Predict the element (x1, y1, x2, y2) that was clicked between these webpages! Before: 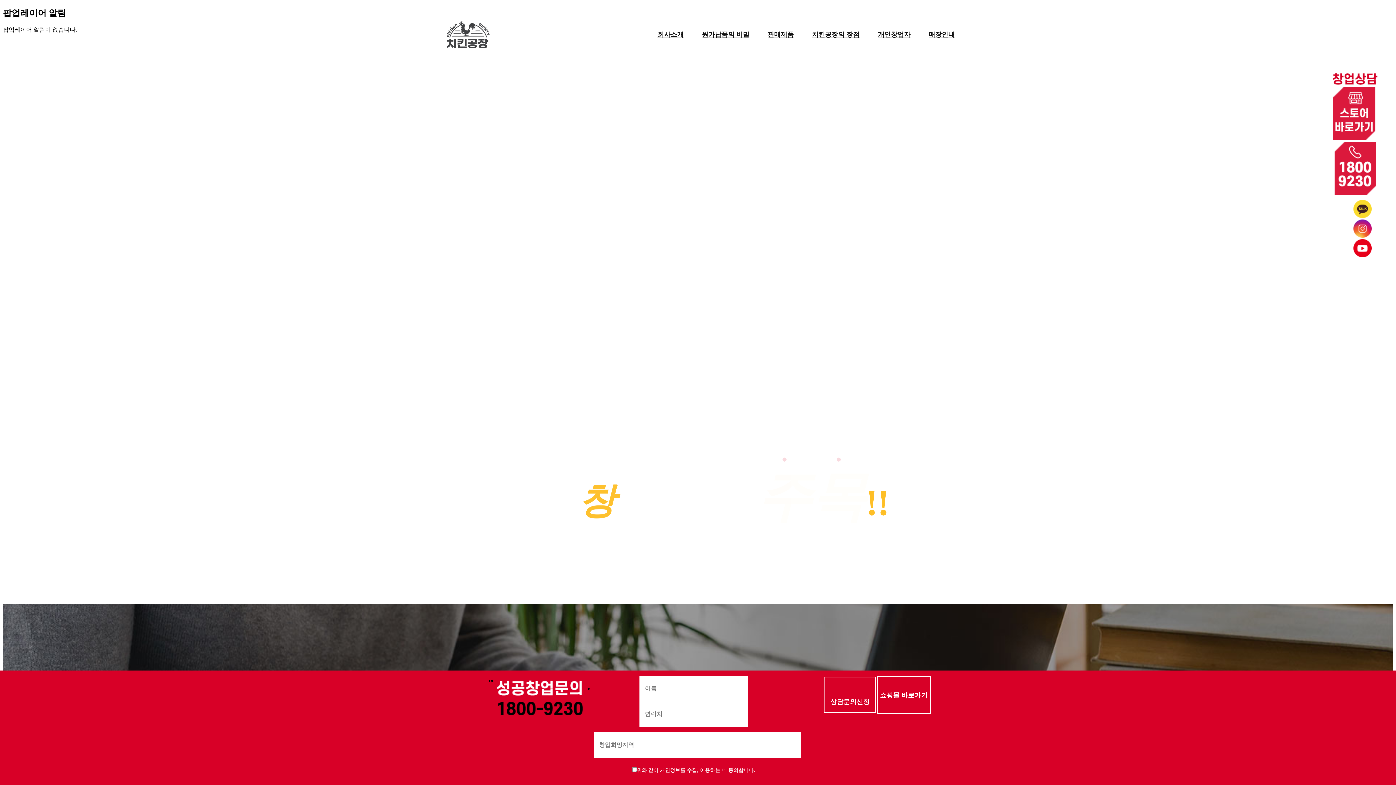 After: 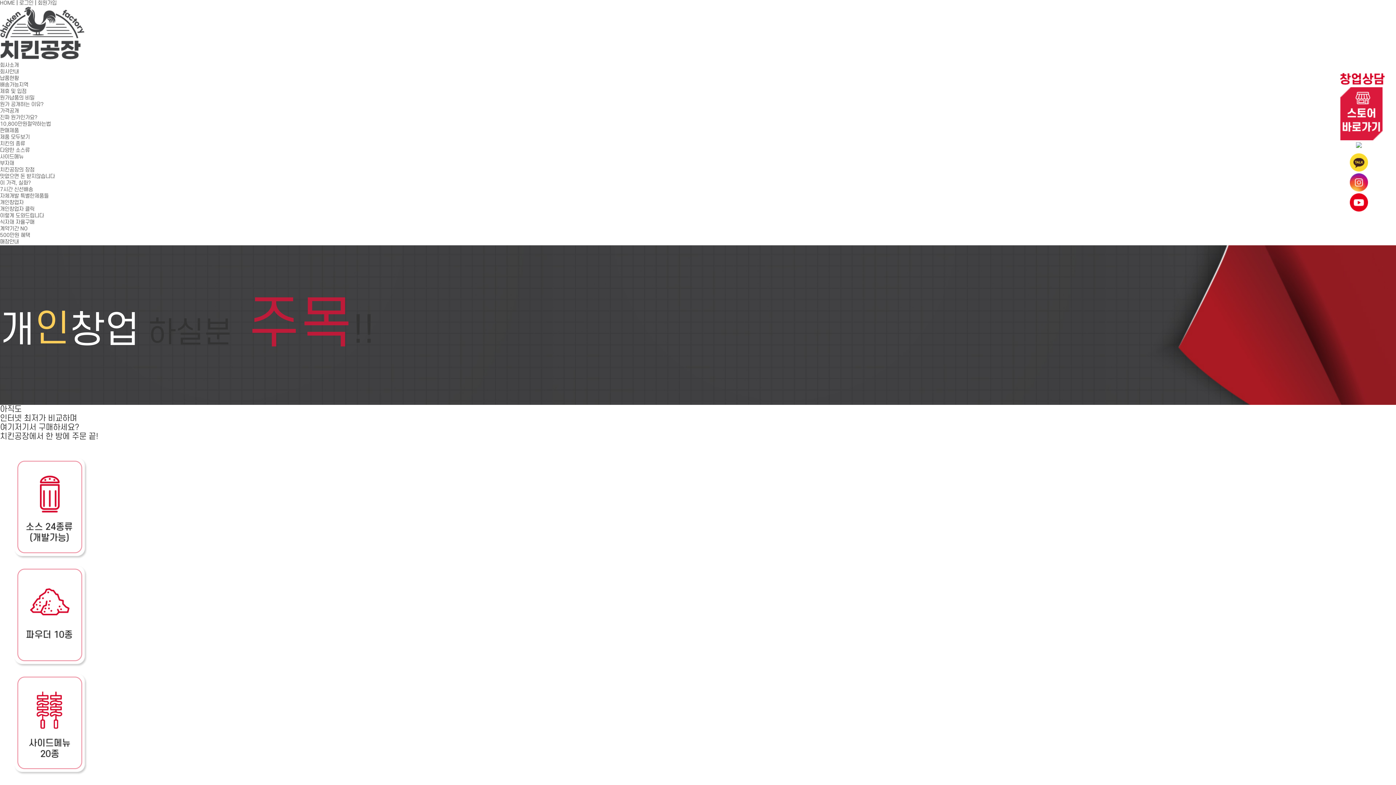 Action: bbox: (446, 20, 490, 48)